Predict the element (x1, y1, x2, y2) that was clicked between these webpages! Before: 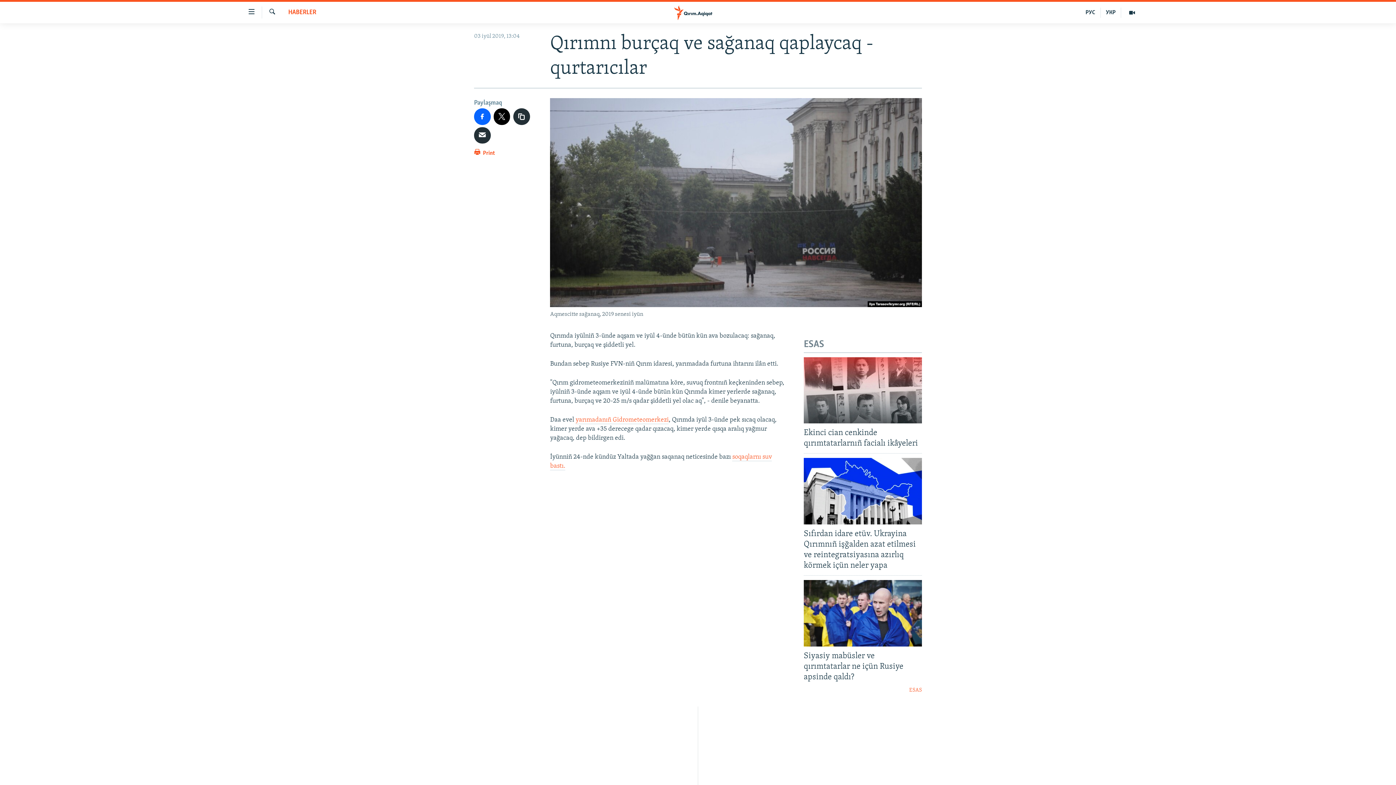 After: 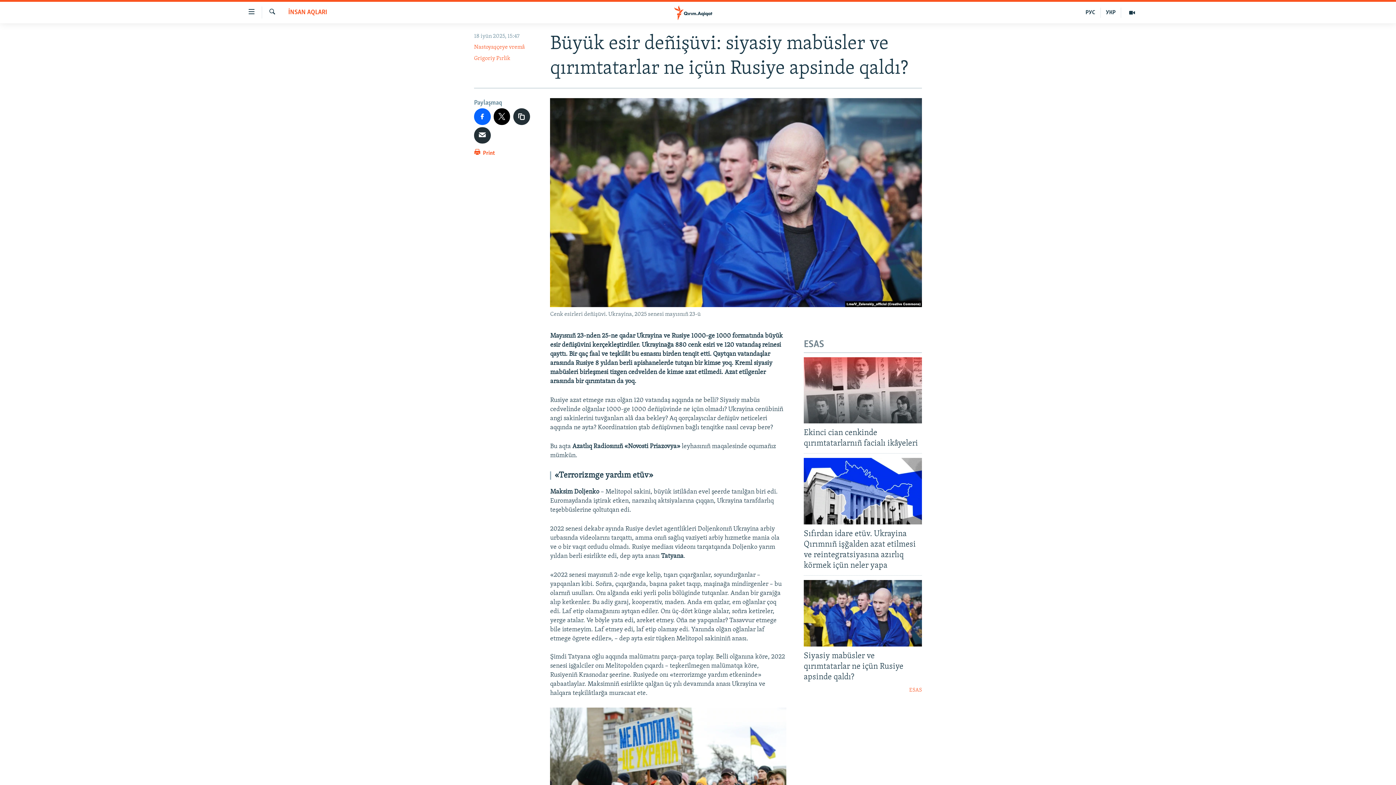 Action: bbox: (804, 651, 922, 687) label: Siyasiy mabüsler ve qırımtatarlar ne içün Rusiye apsinde qaldı?